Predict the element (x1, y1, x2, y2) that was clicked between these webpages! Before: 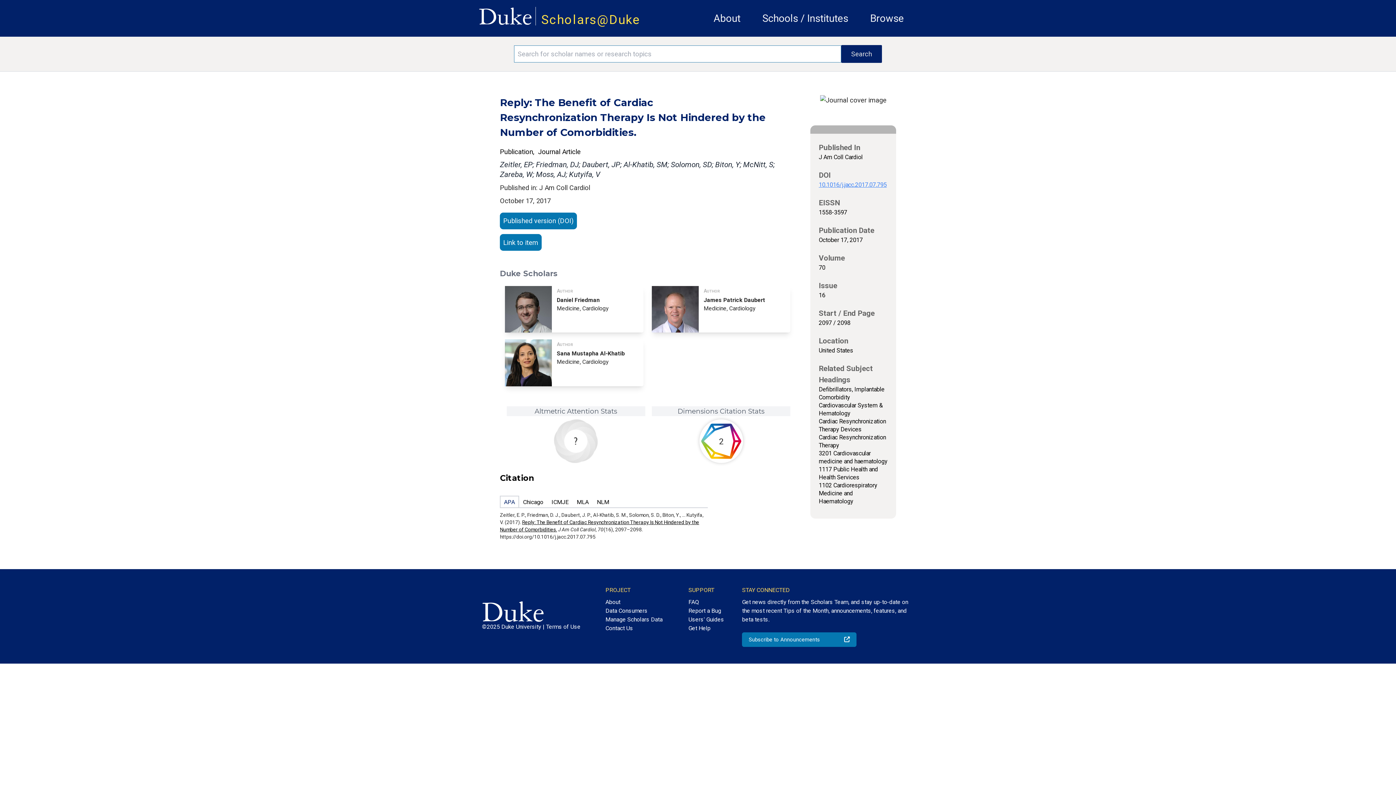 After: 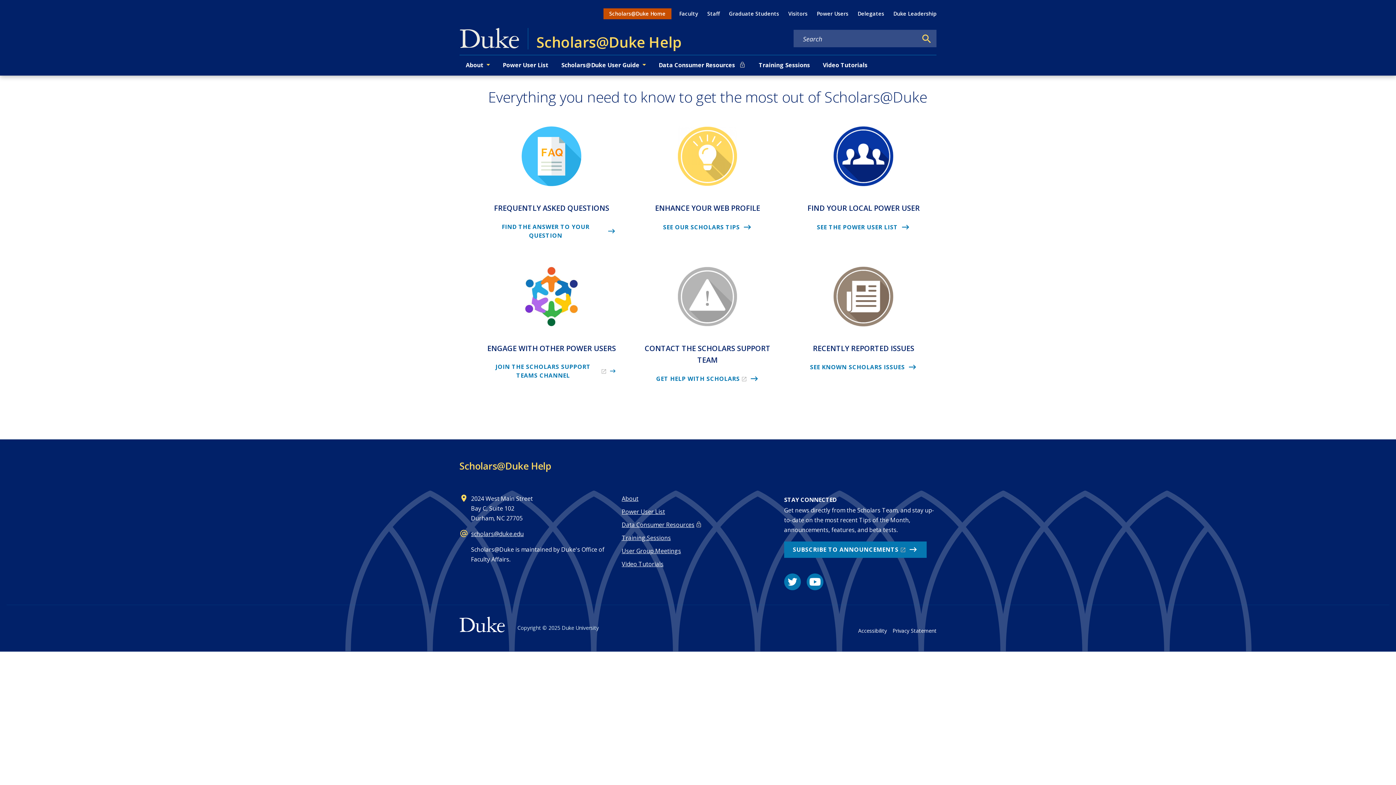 Action: bbox: (688, 624, 724, 632) label: Get Help